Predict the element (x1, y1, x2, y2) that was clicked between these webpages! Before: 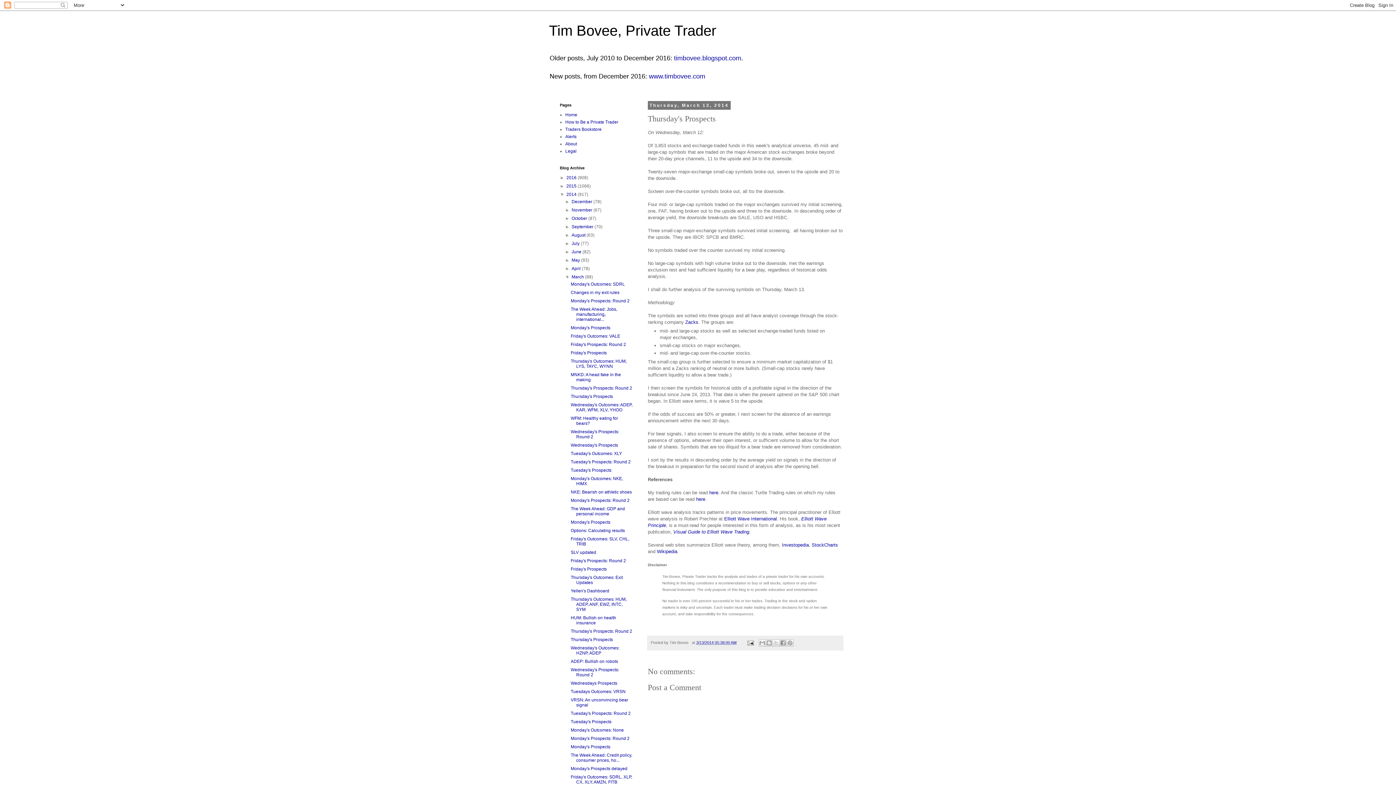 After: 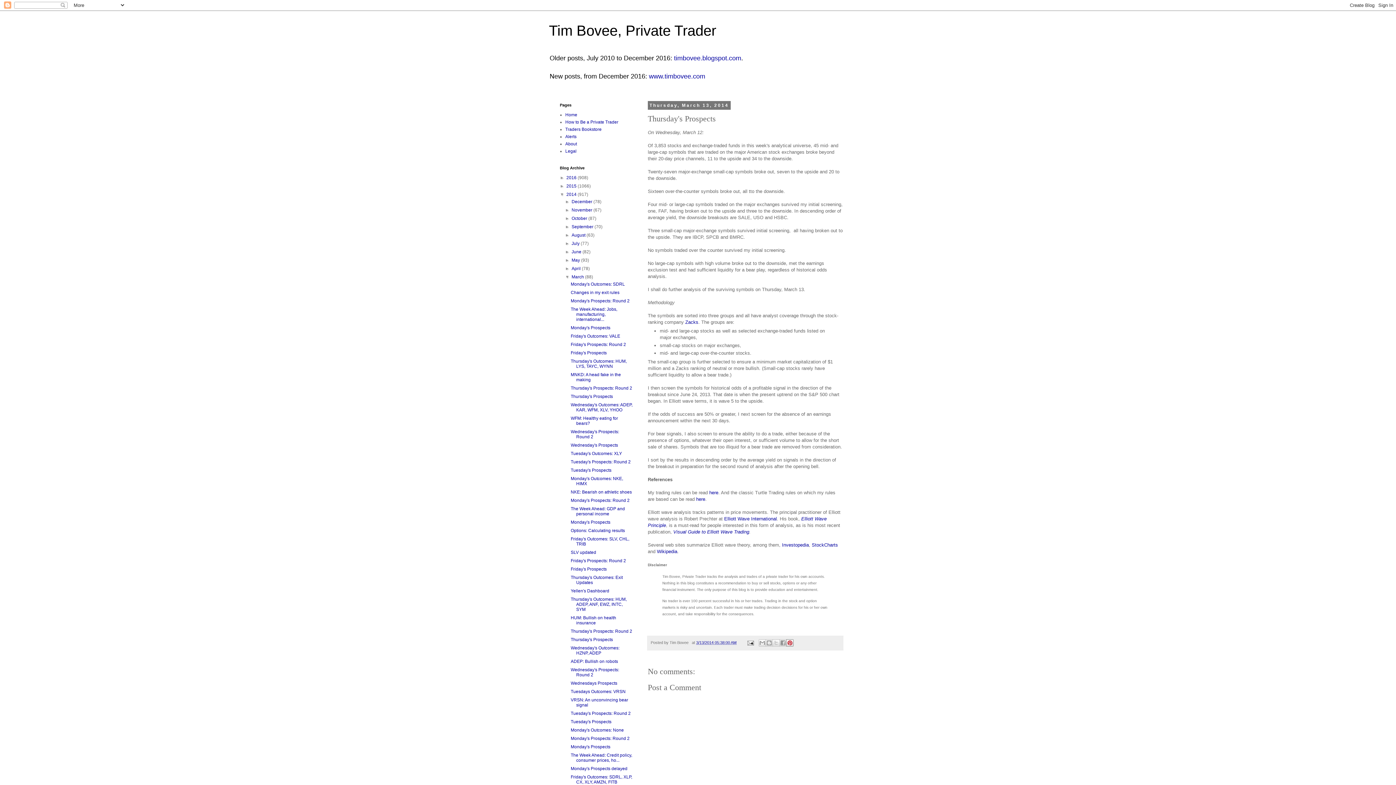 Action: bbox: (786, 639, 793, 647) label: Share to Pinterest